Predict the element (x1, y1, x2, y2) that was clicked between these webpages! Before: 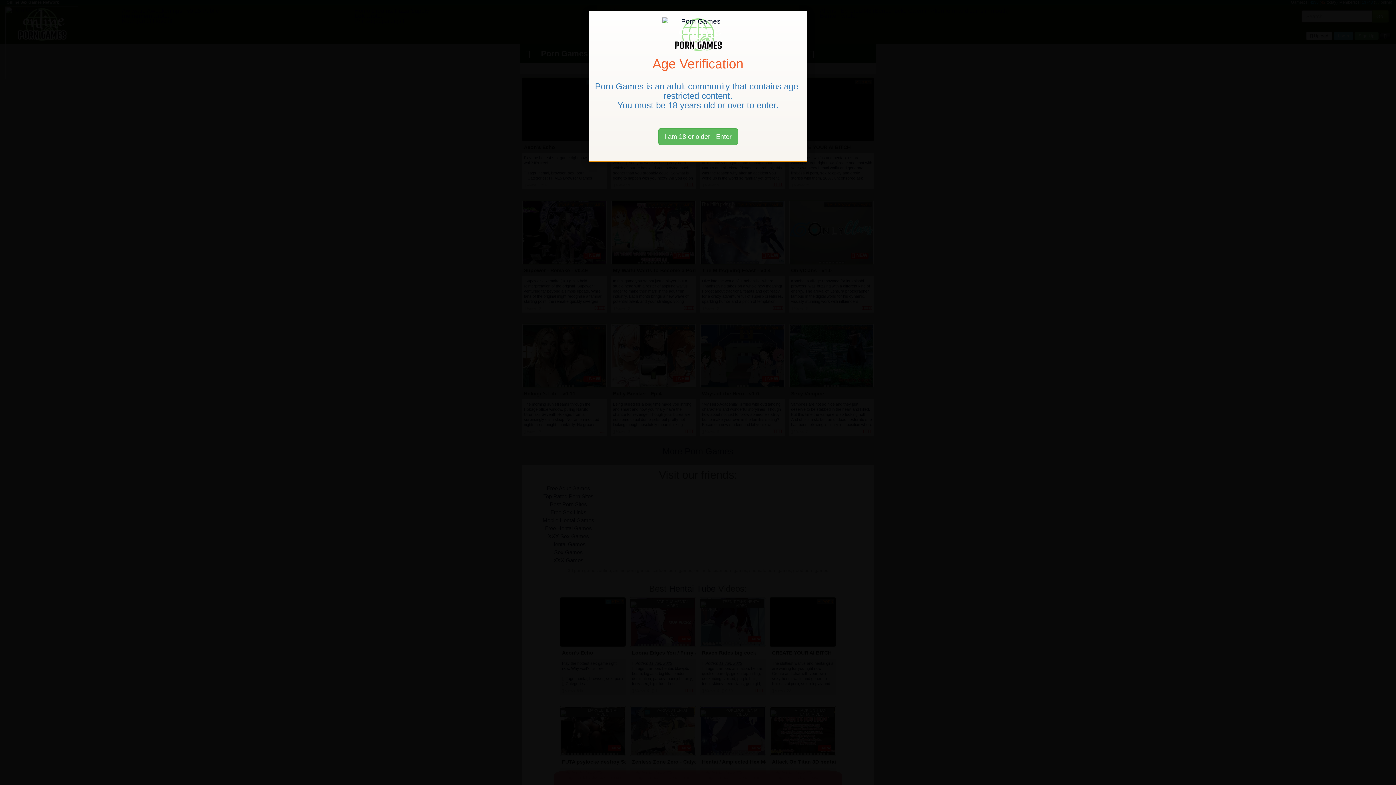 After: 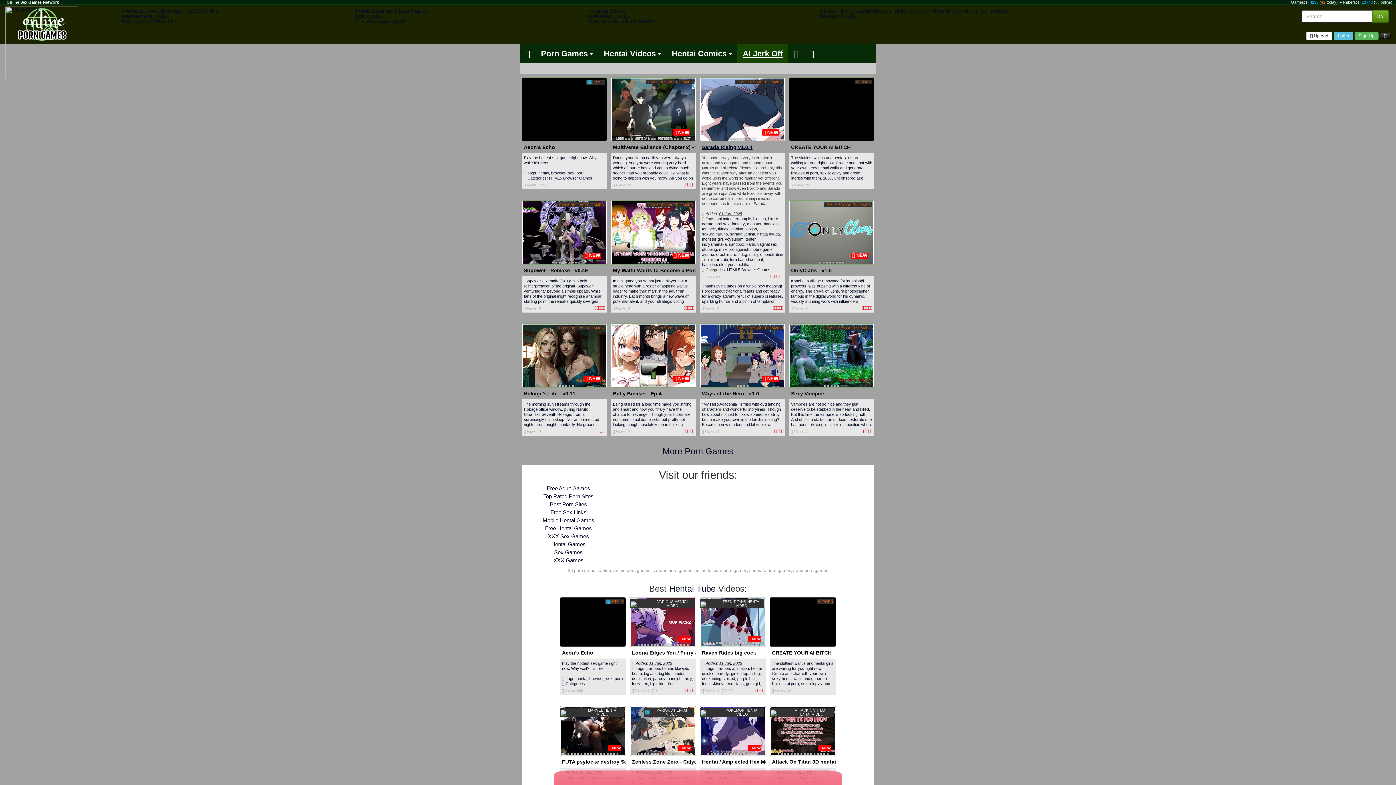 Action: bbox: (658, 128, 738, 145) label: Close